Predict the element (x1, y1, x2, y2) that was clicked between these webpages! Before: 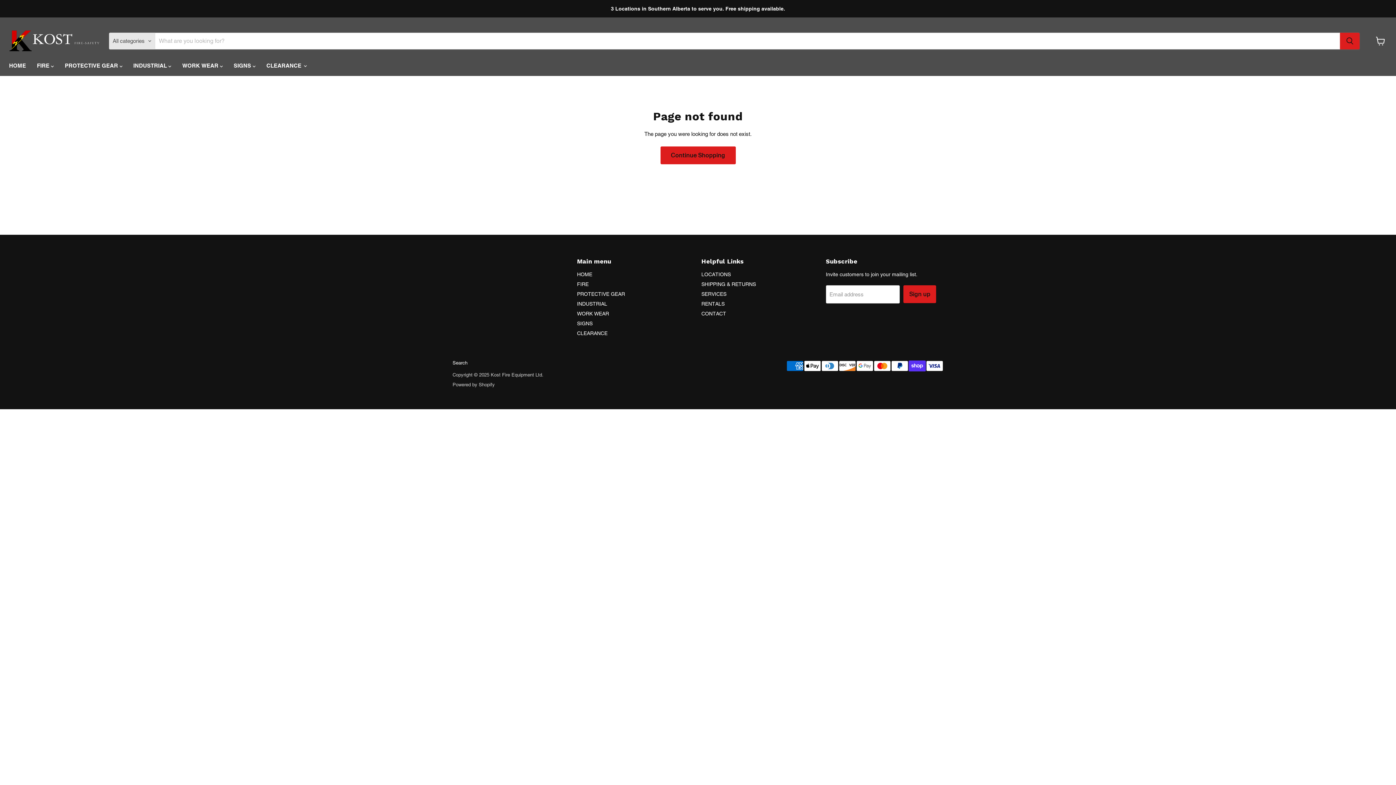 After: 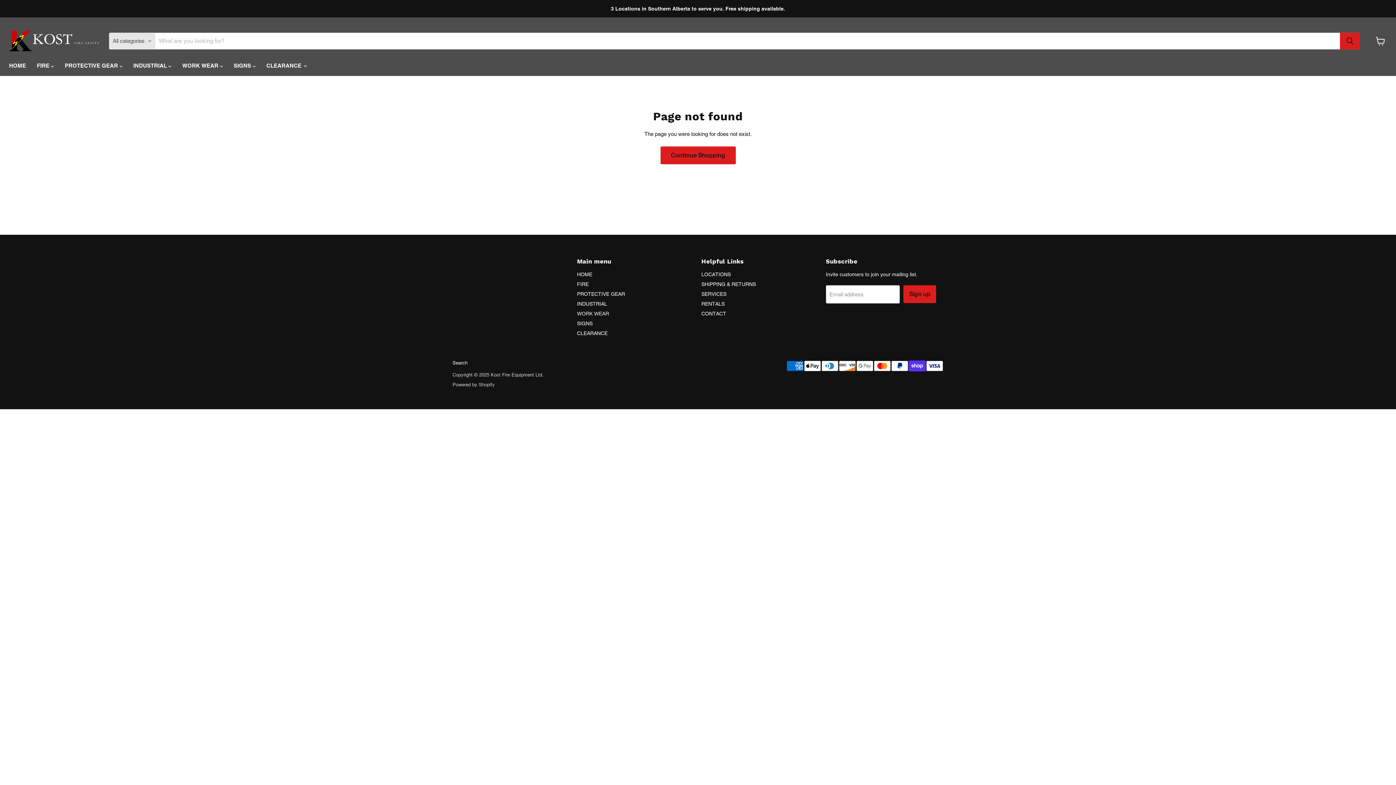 Action: bbox: (577, 310, 609, 316) label: WORK WEAR